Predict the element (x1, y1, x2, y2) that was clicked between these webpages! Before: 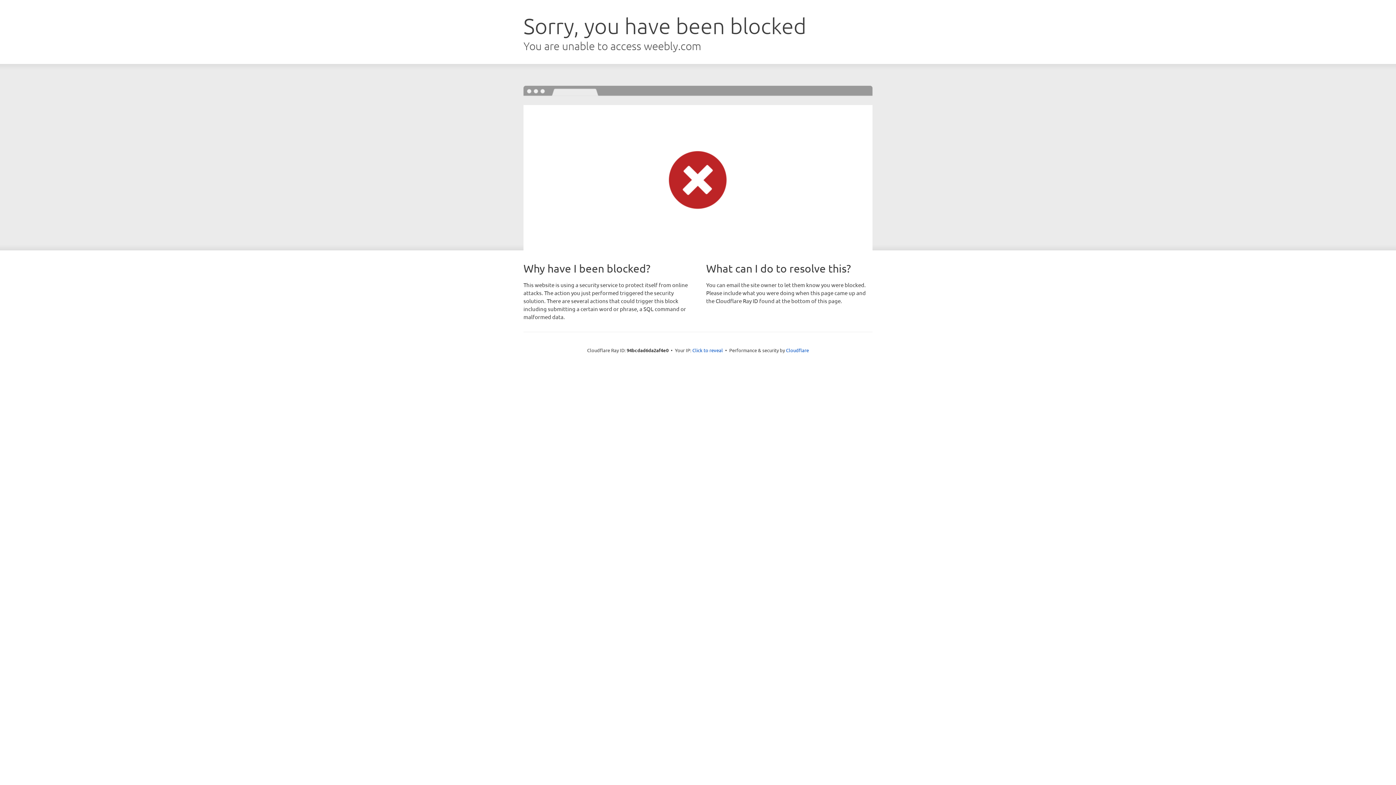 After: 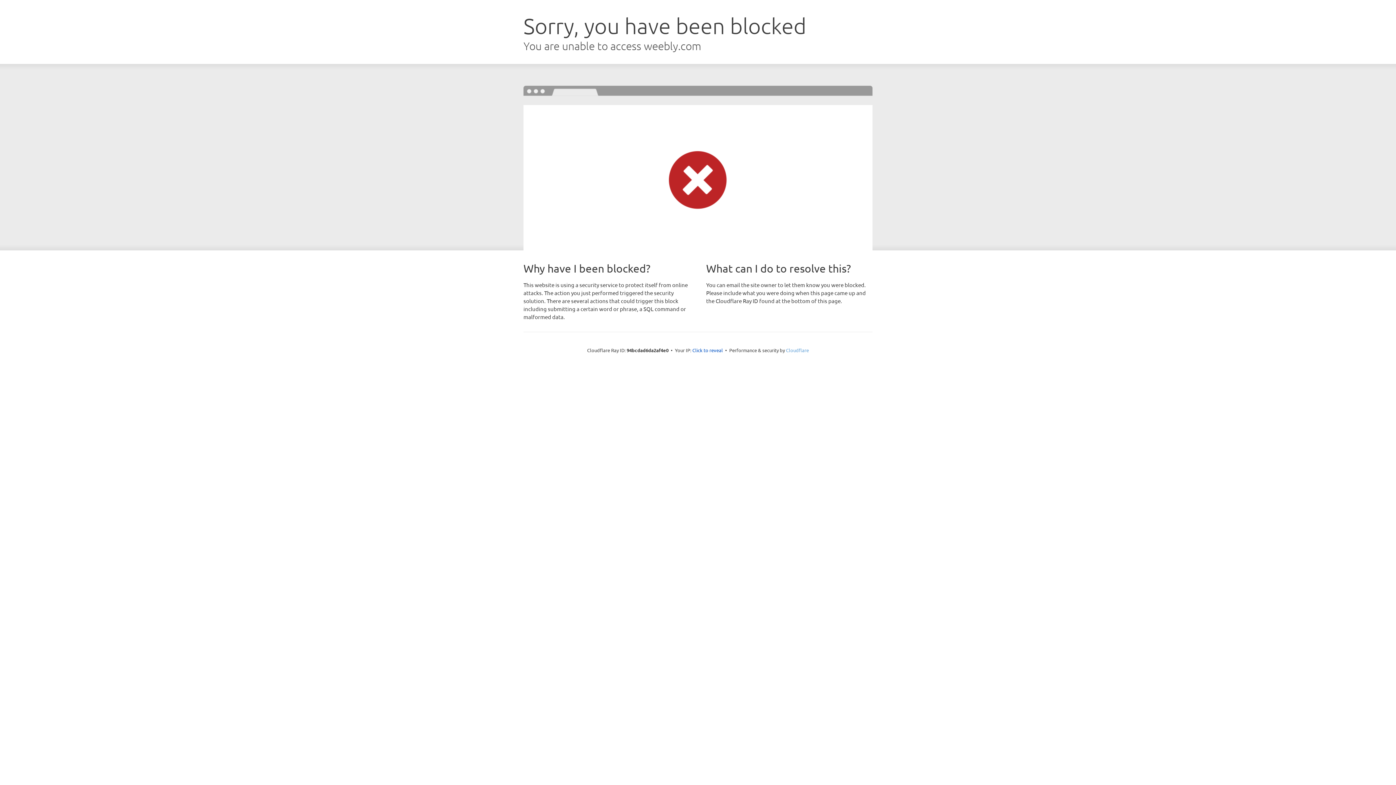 Action: label: Cloudflare bbox: (786, 347, 809, 353)